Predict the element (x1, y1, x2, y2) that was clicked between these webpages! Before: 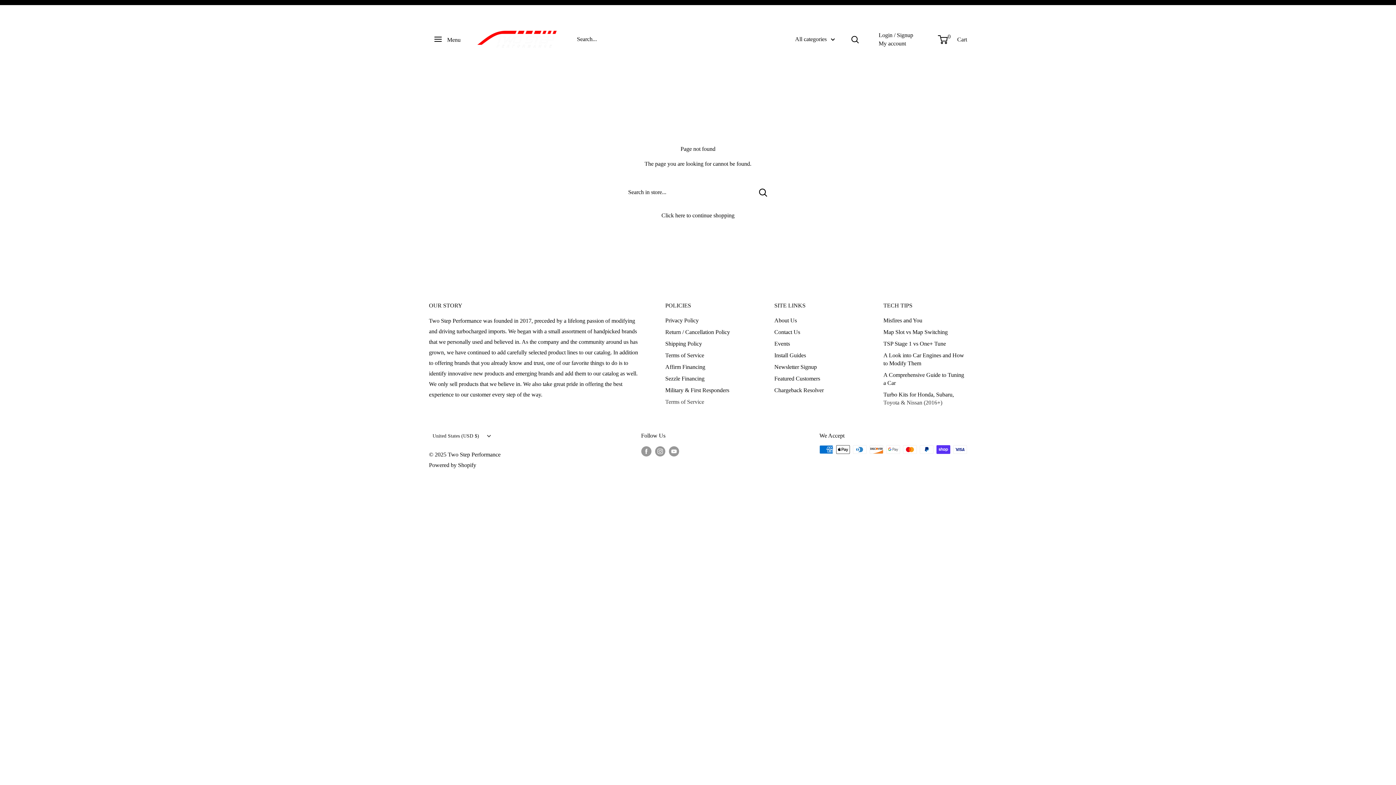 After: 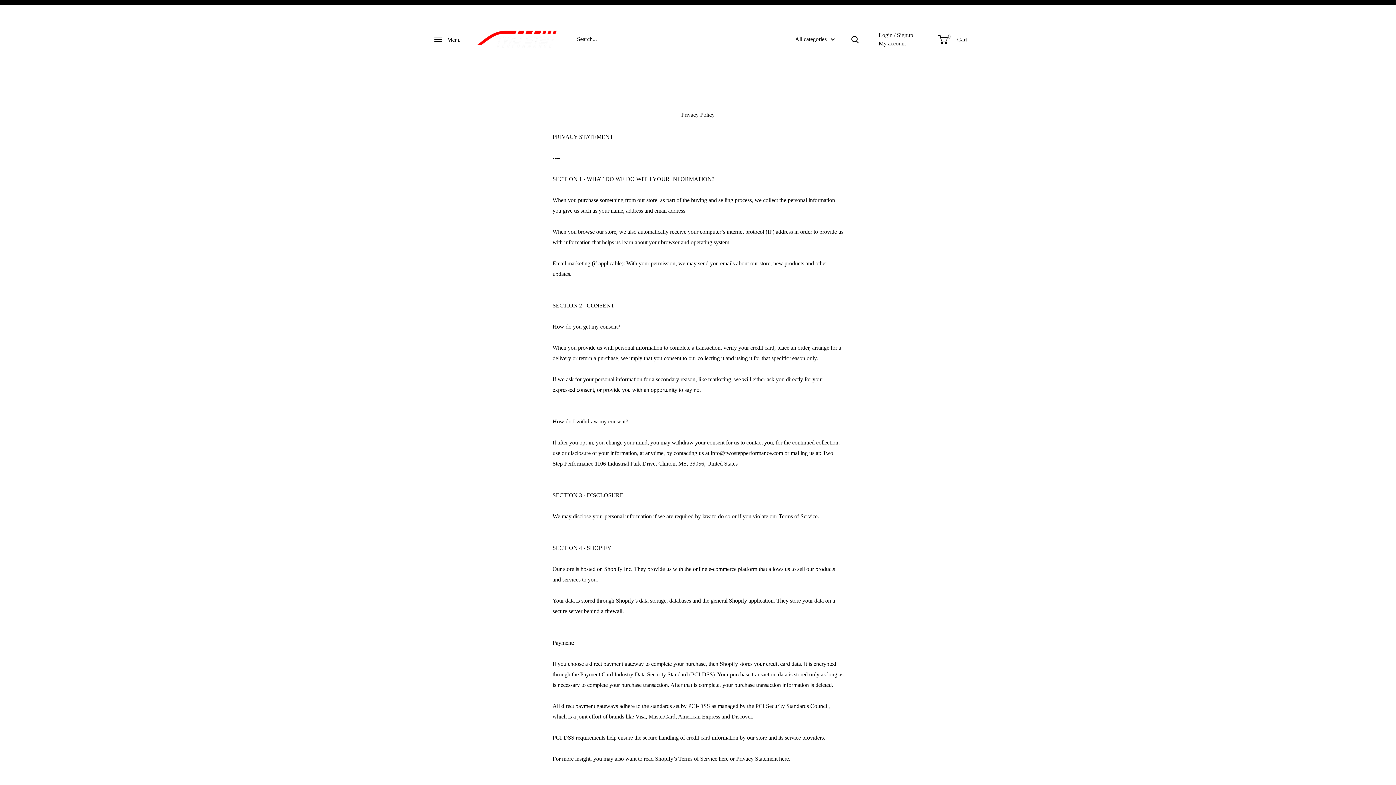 Action: label: Privacy Policy bbox: (665, 314, 749, 326)